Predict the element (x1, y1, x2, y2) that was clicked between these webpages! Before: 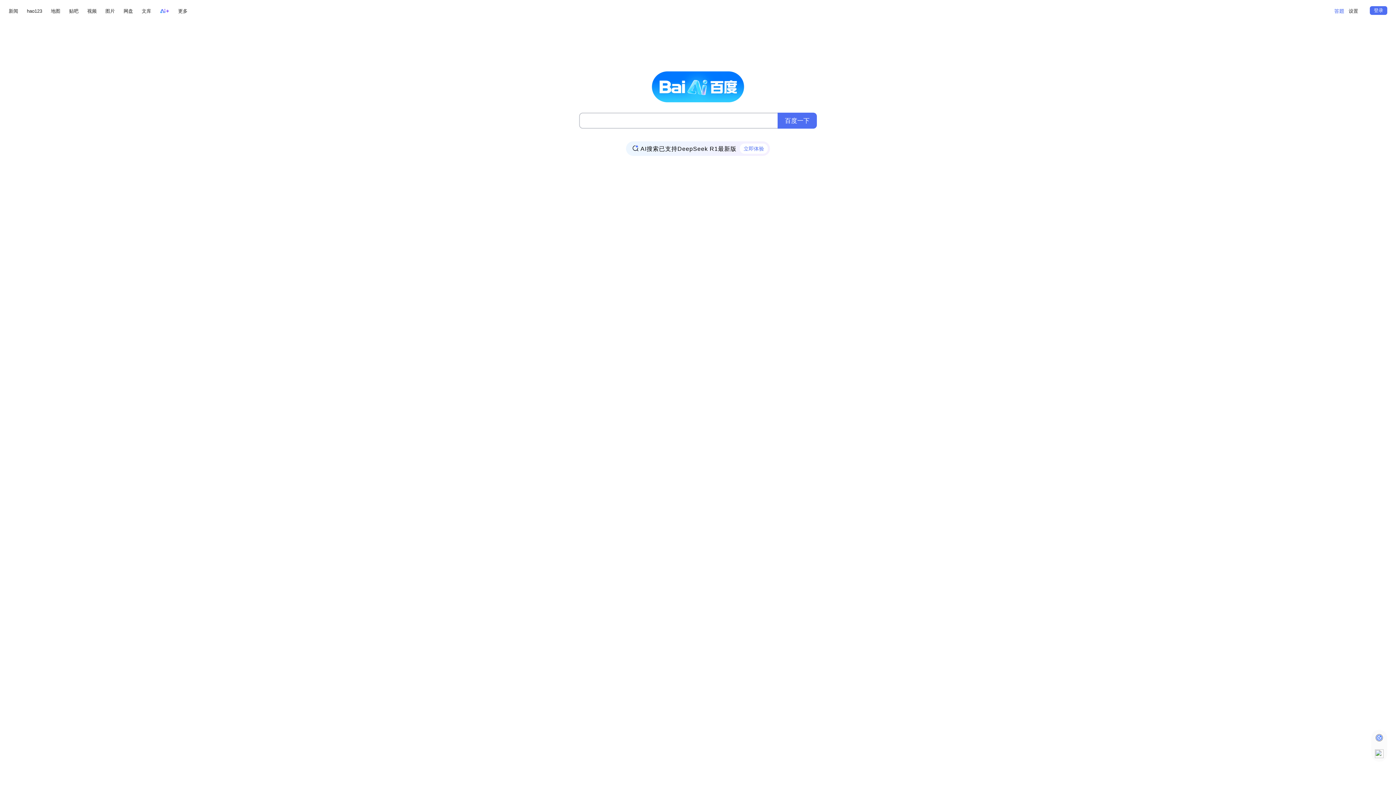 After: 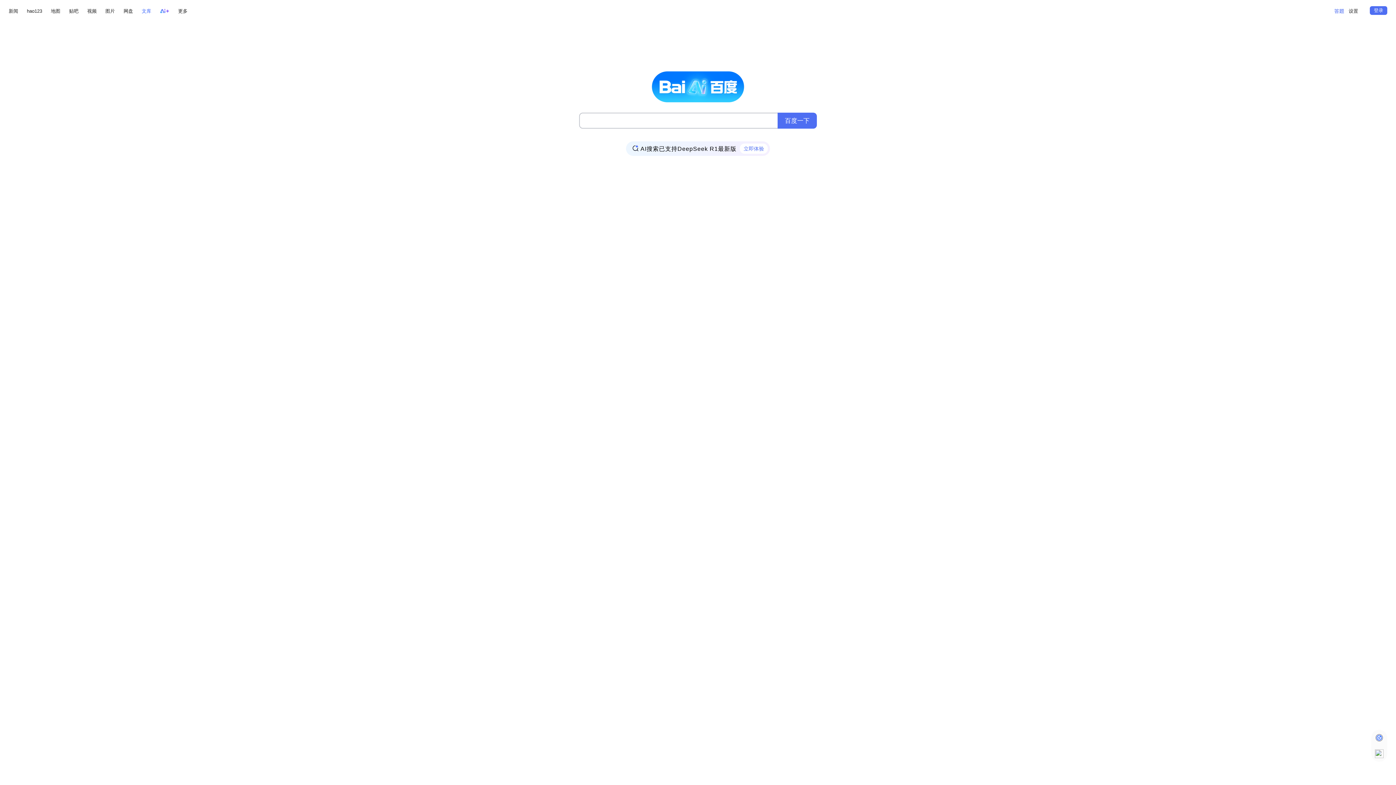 Action: label: 文库 bbox: (141, 6, 151, 15)